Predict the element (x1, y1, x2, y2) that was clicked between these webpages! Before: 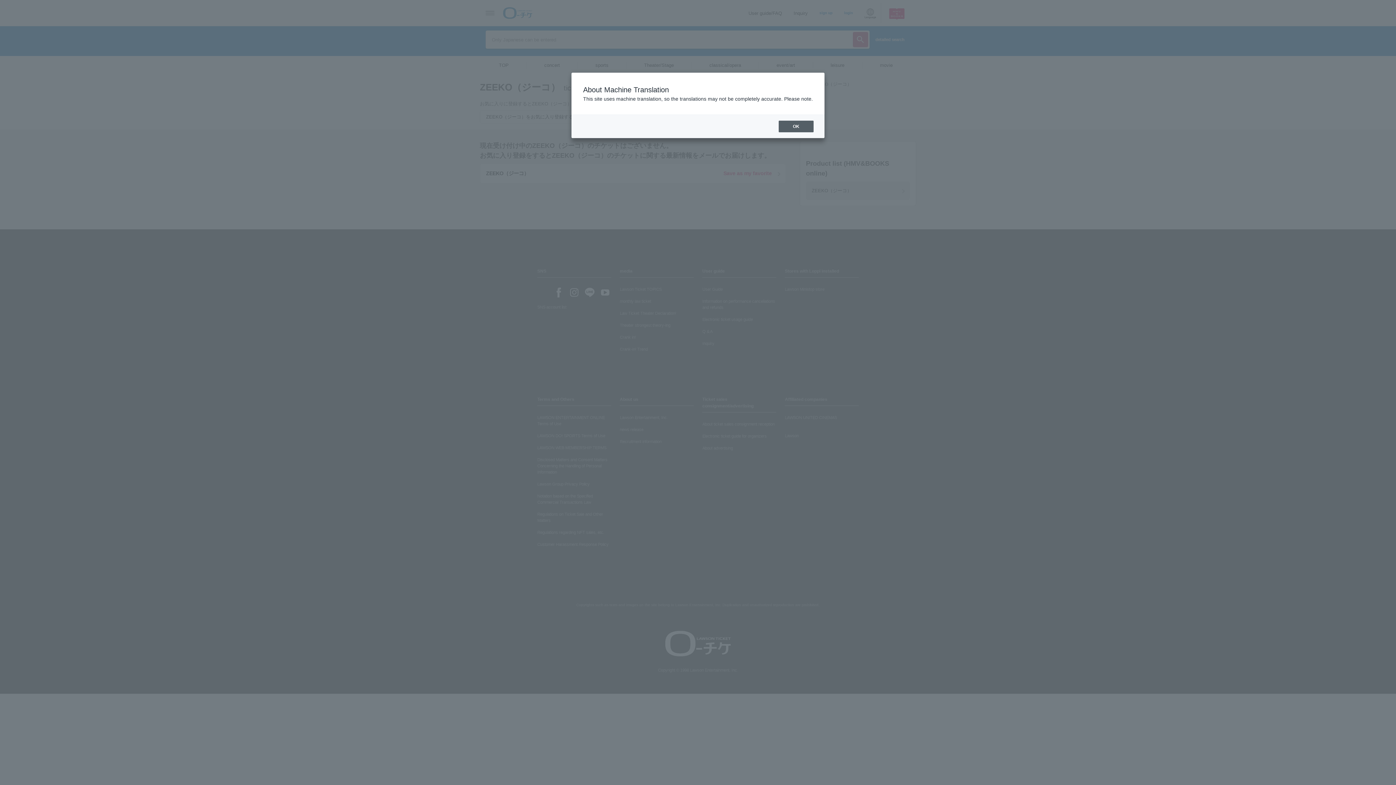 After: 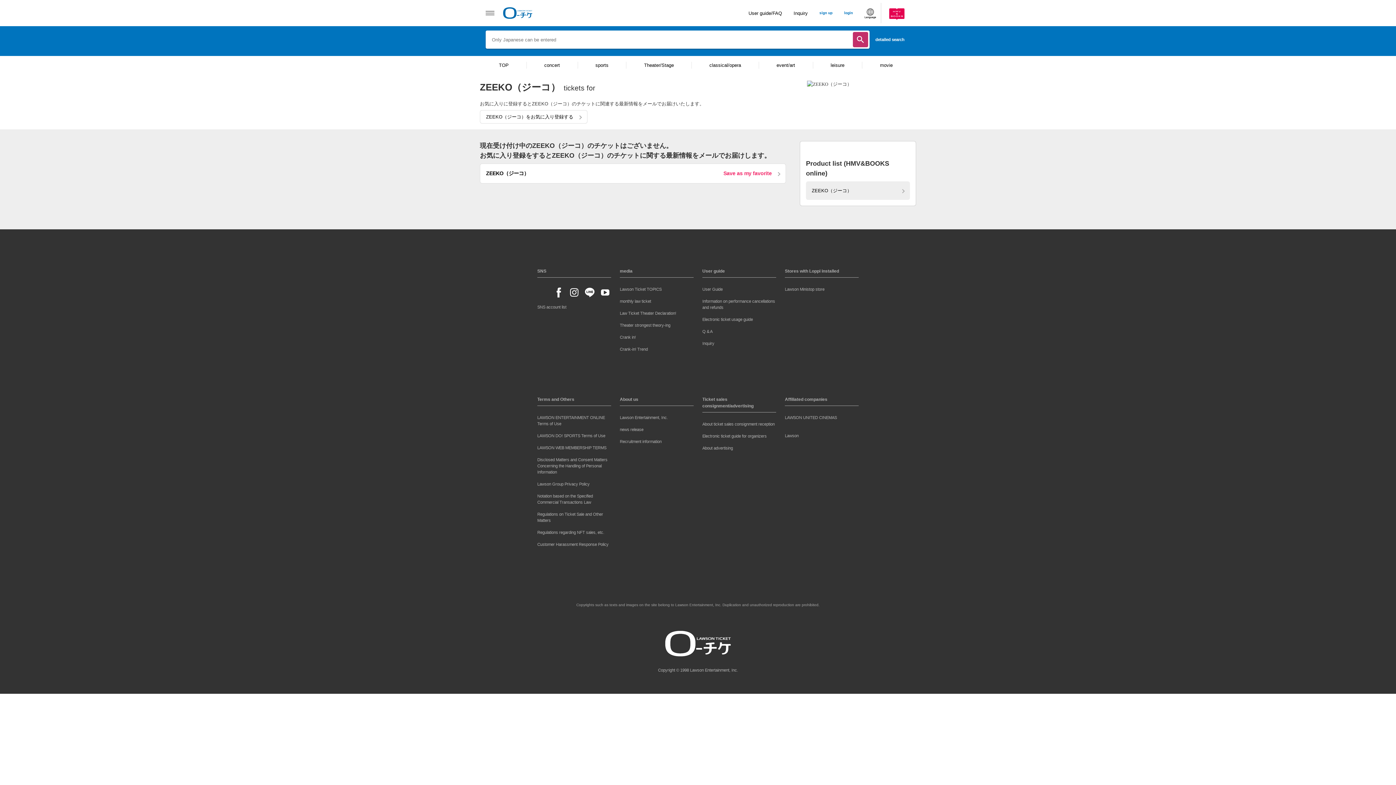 Action: label: OK bbox: (778, 120, 813, 132)